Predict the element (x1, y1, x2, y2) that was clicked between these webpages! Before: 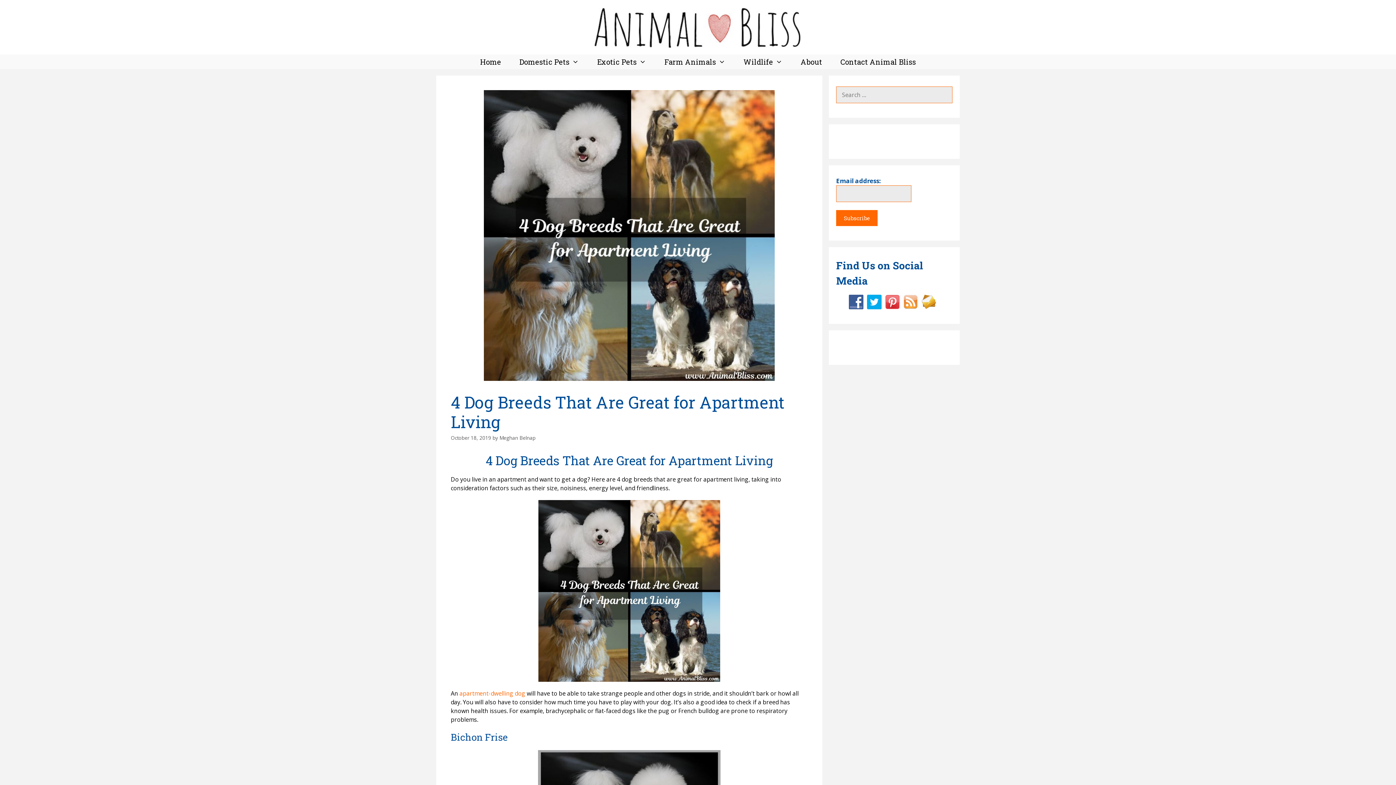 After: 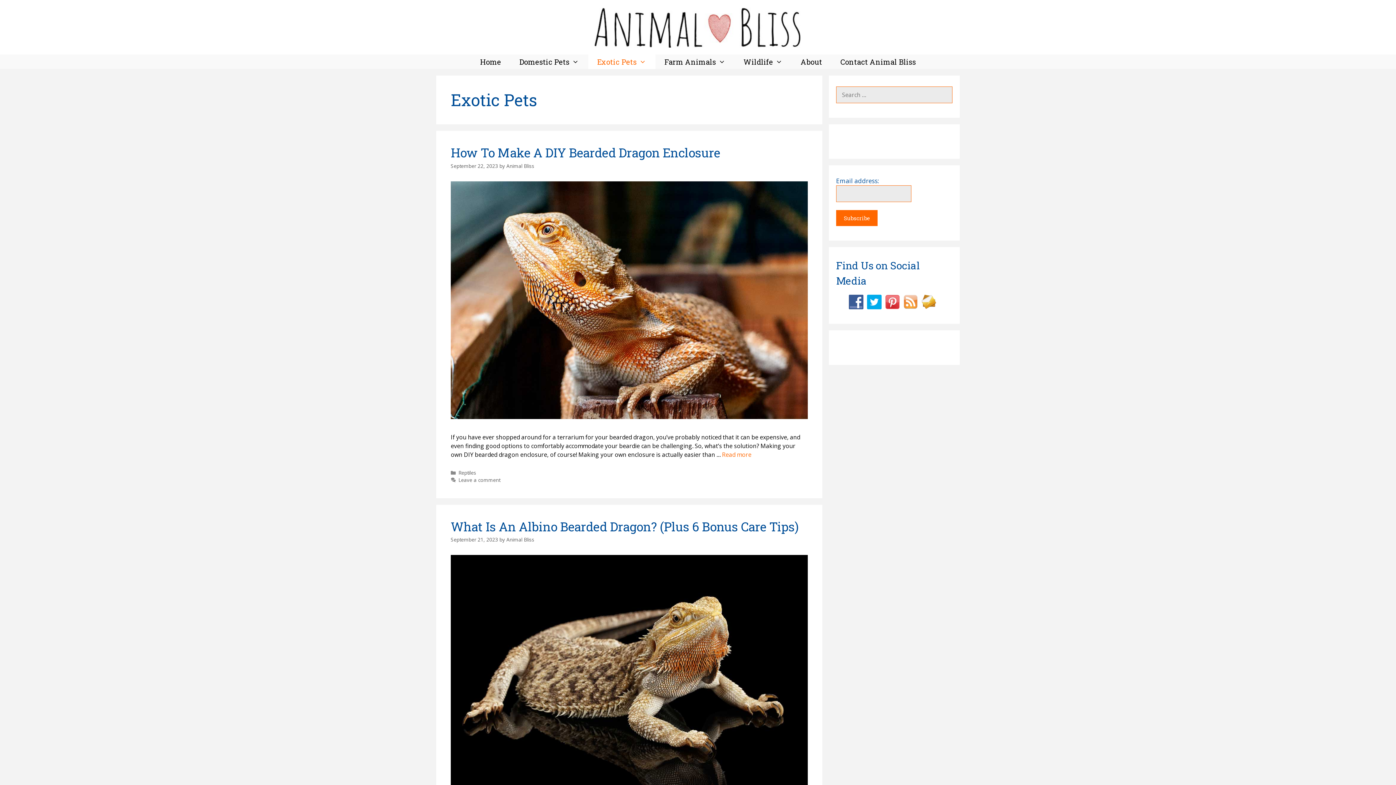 Action: label: Exotic Pets bbox: (588, 54, 655, 69)